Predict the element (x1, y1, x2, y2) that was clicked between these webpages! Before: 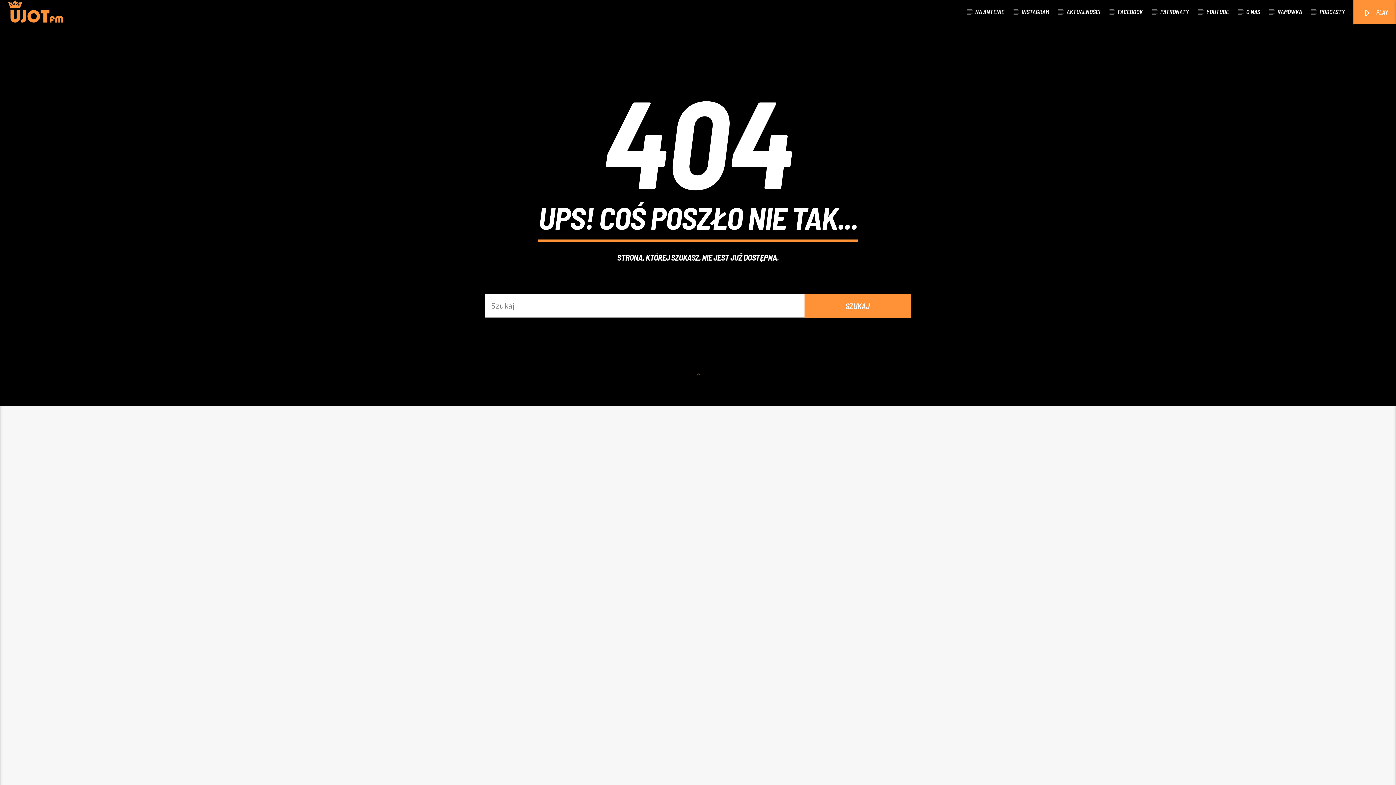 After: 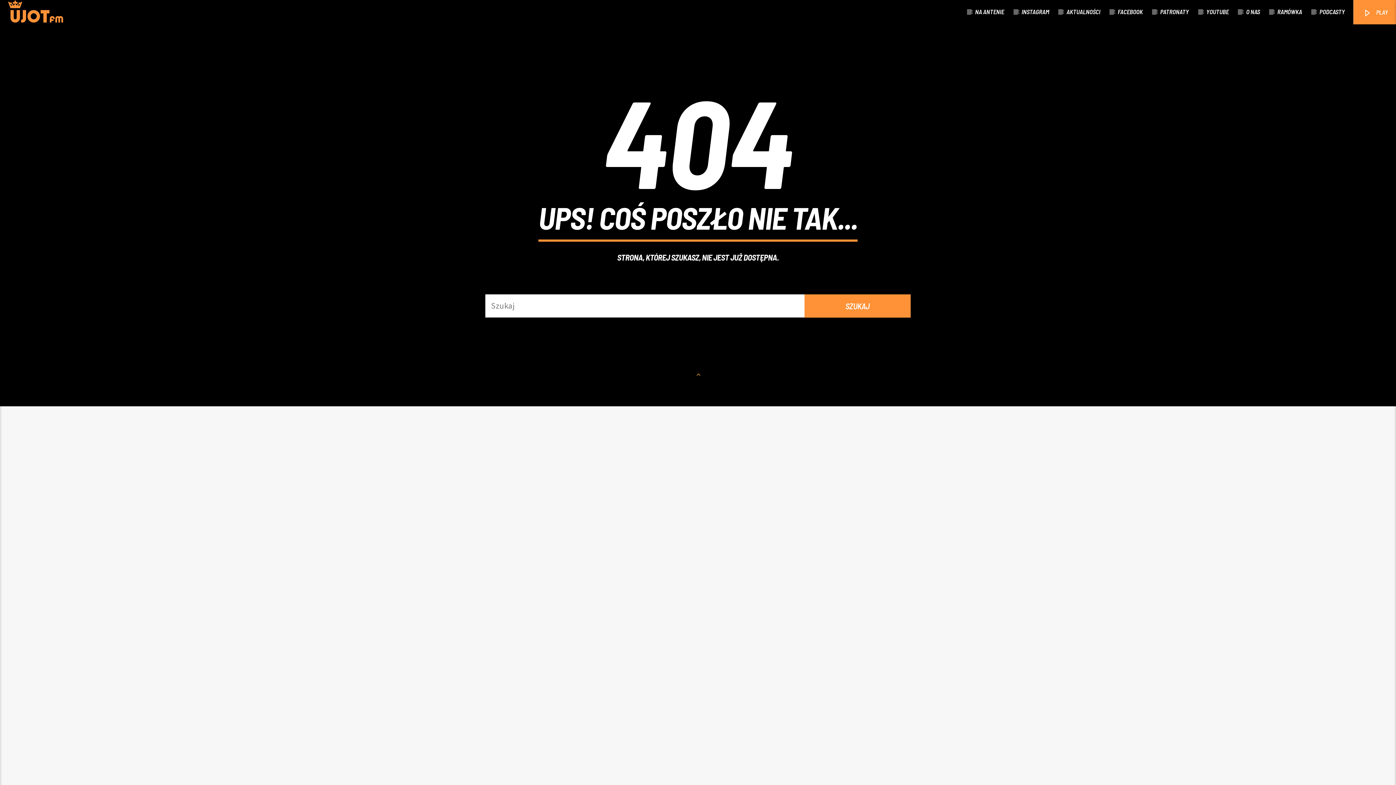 Action: bbox: (687, 364, 708, 384)